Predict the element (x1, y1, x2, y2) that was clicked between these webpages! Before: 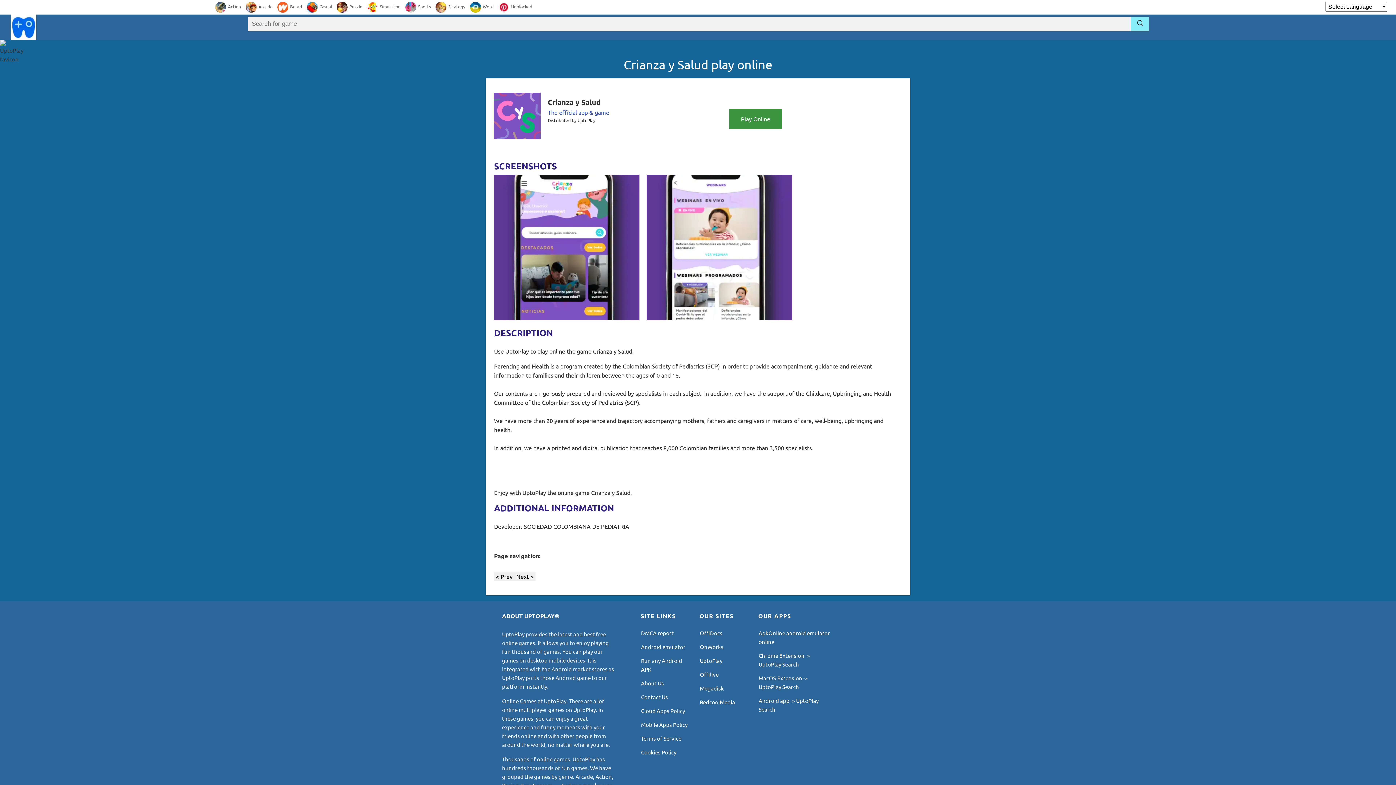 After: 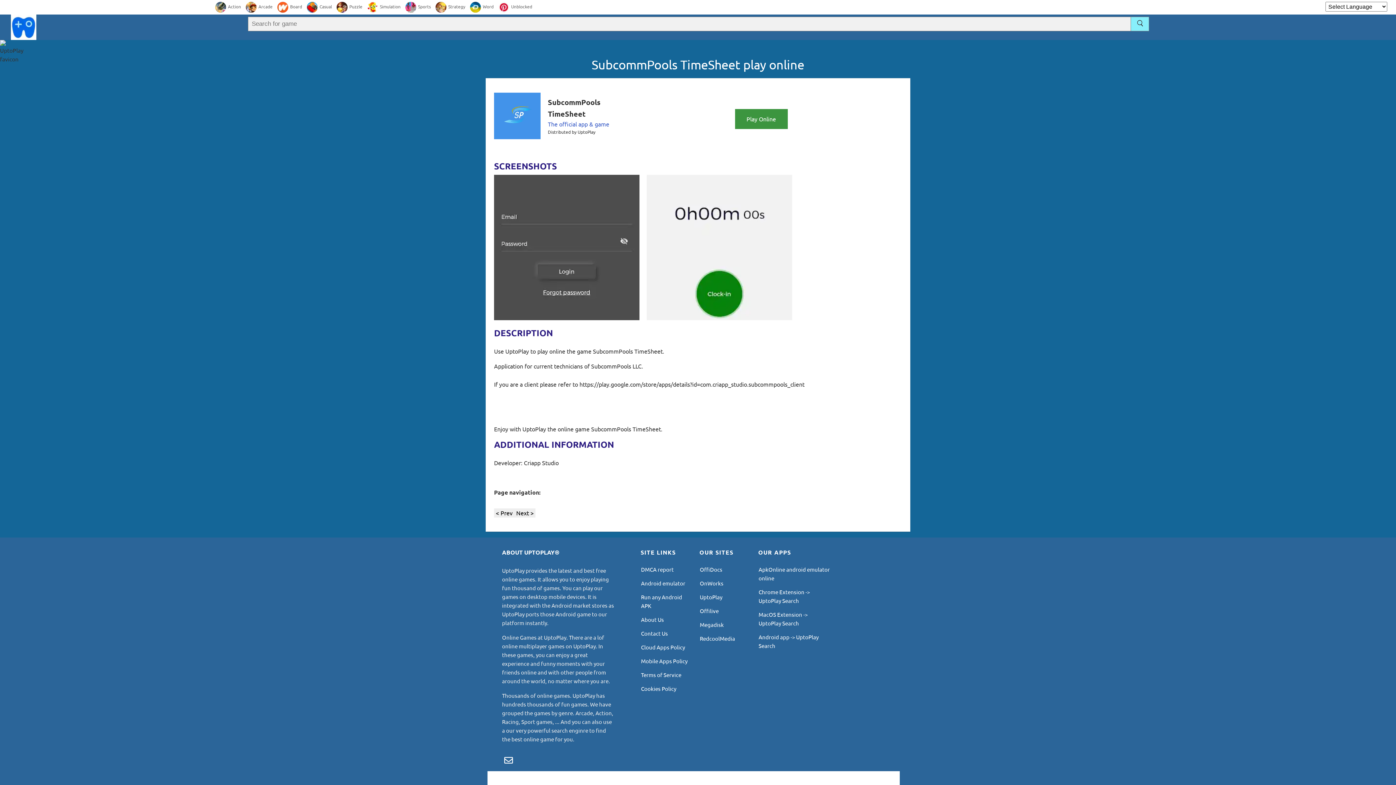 Action: label: Next > bbox: (514, 572, 535, 580)